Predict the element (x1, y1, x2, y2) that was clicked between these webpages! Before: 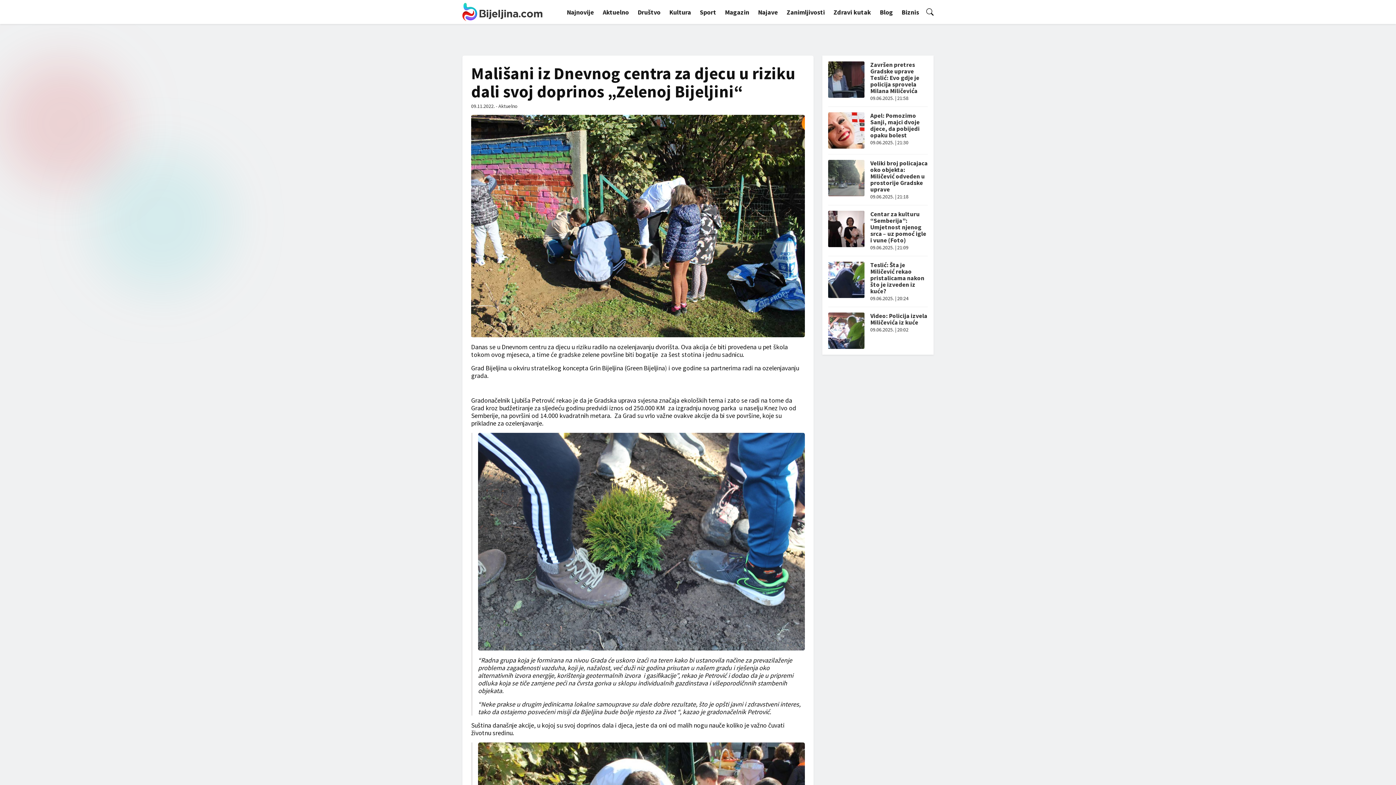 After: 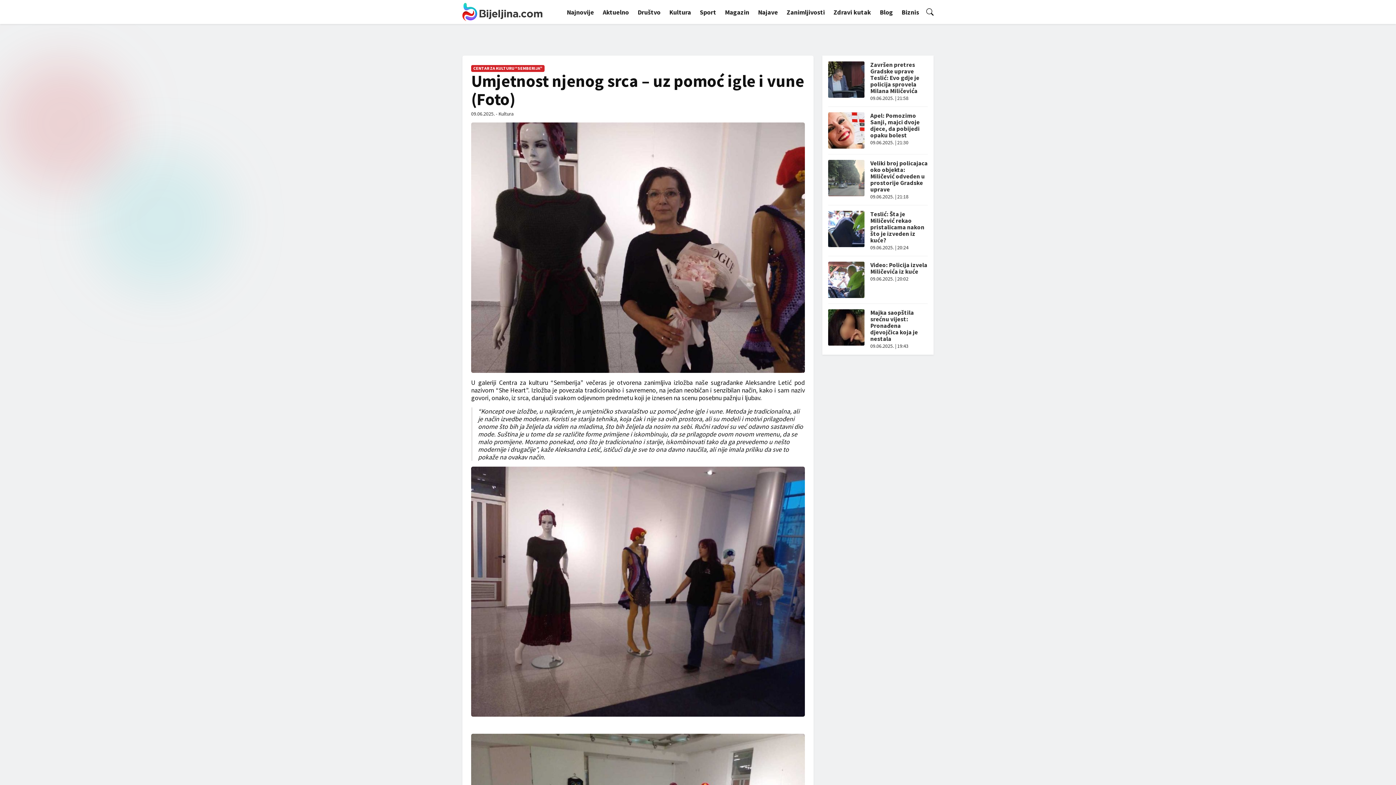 Action: label: Centar za kulturu “Semberija”: Umjetnost njenog srca – uz pomoć igle i vune (Foto) bbox: (870, 210, 926, 244)